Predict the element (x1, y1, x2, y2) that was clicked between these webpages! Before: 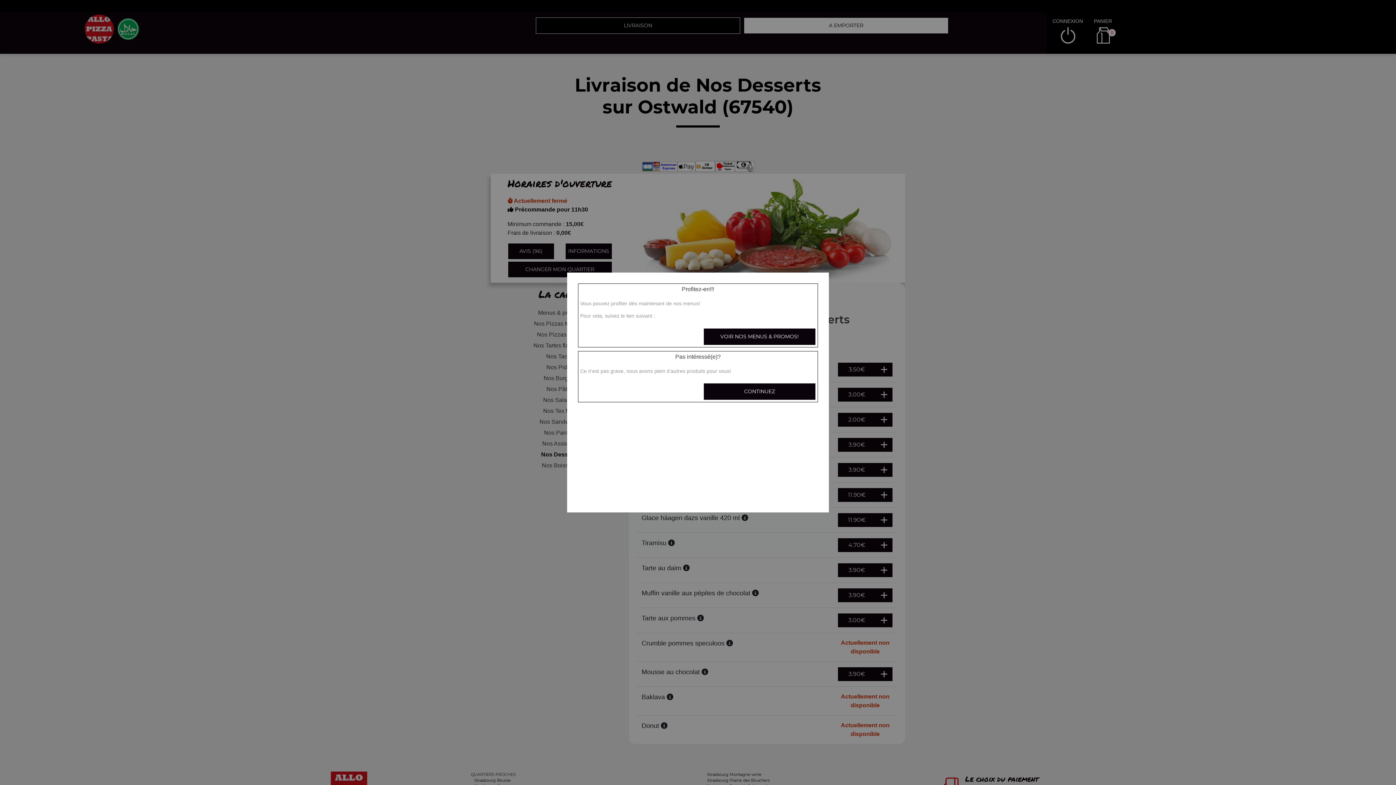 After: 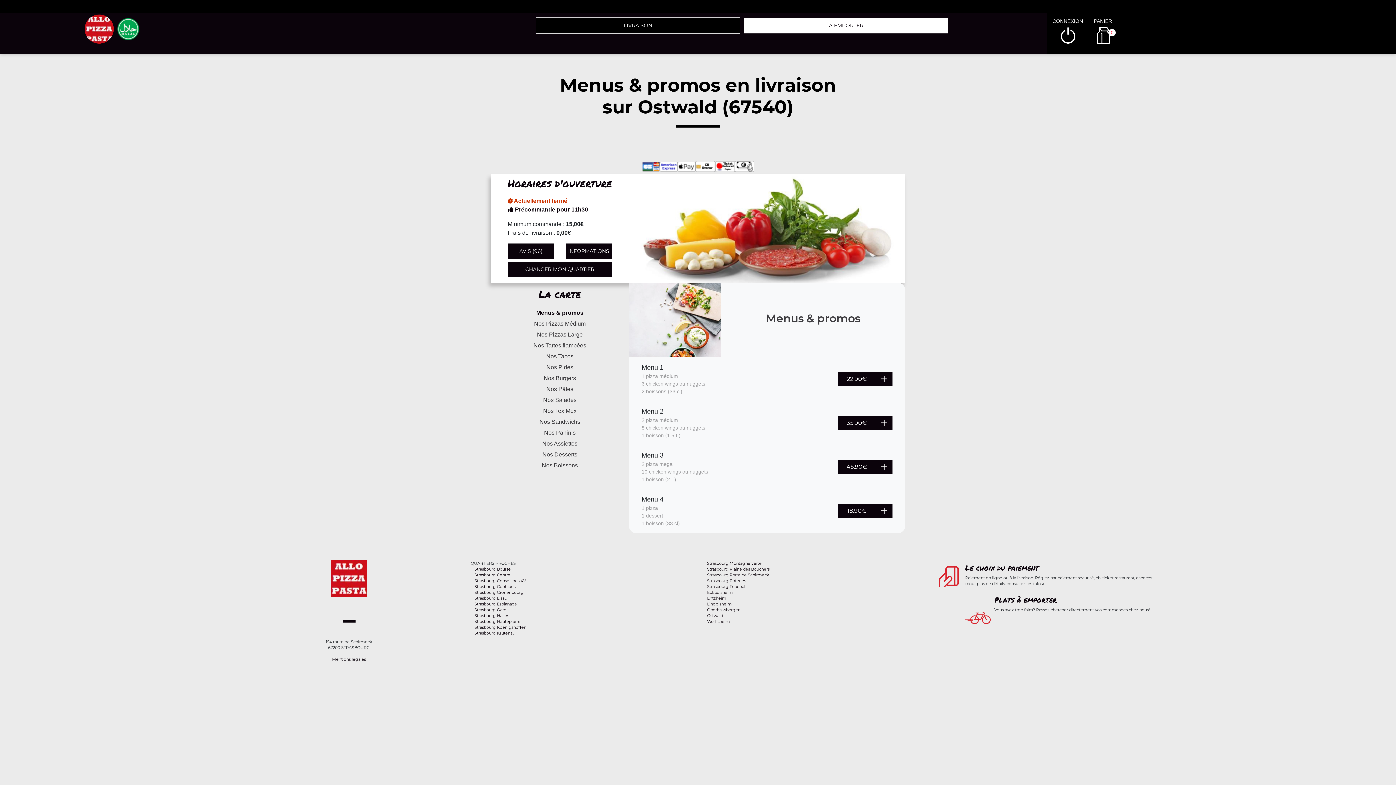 Action: label: VOIR NOS MENUS & PROMOS! bbox: (703, 328, 816, 345)